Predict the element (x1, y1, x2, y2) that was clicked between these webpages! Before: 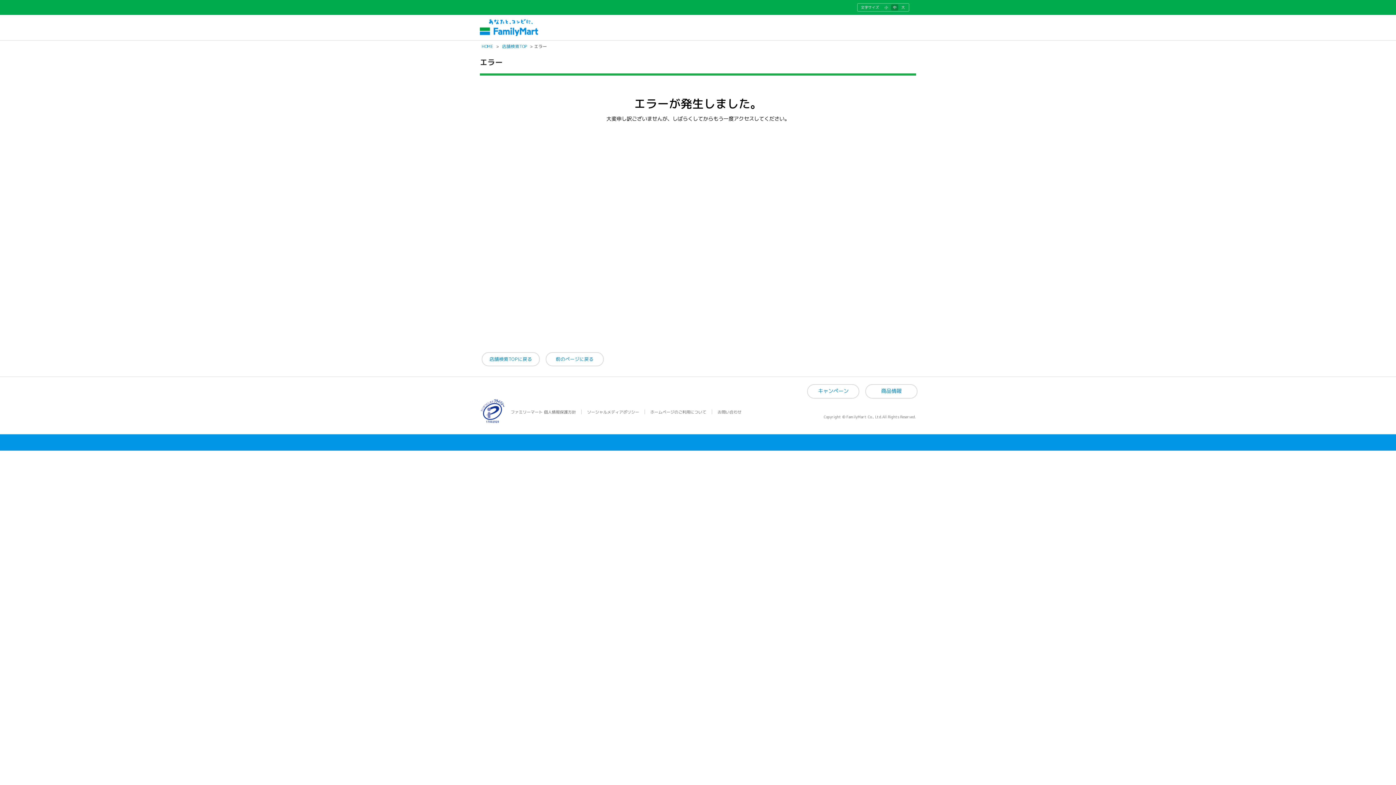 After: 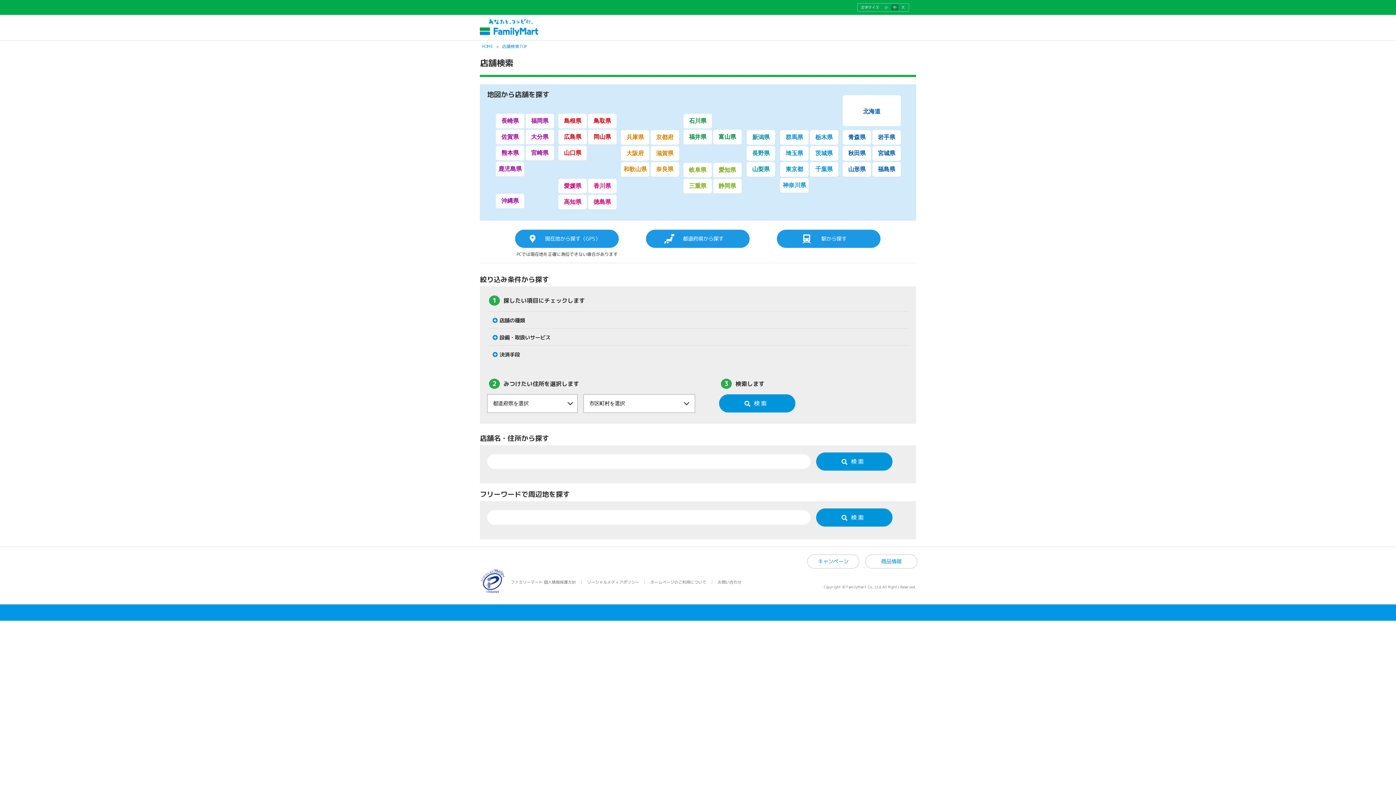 Action: label: 店舗検索TOP bbox: (502, 43, 527, 49)